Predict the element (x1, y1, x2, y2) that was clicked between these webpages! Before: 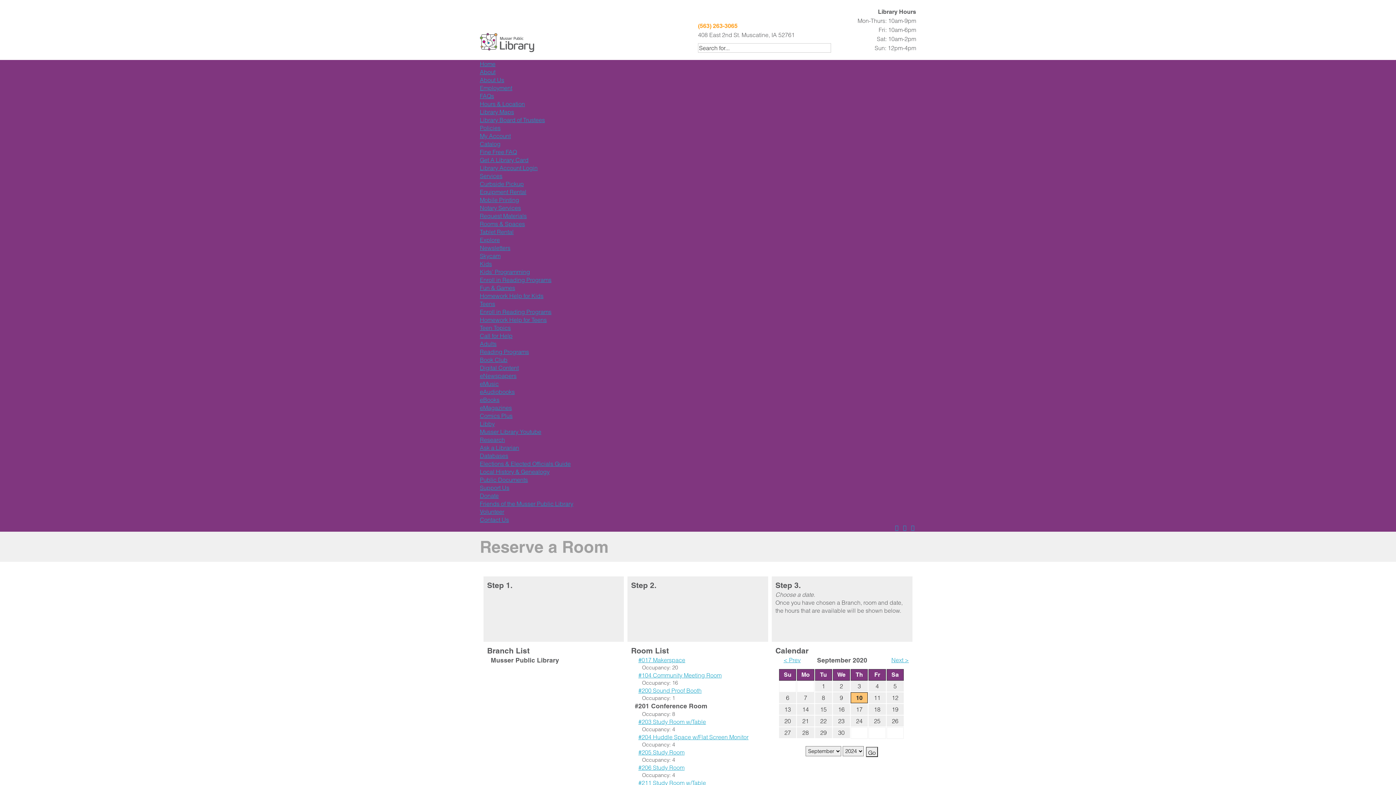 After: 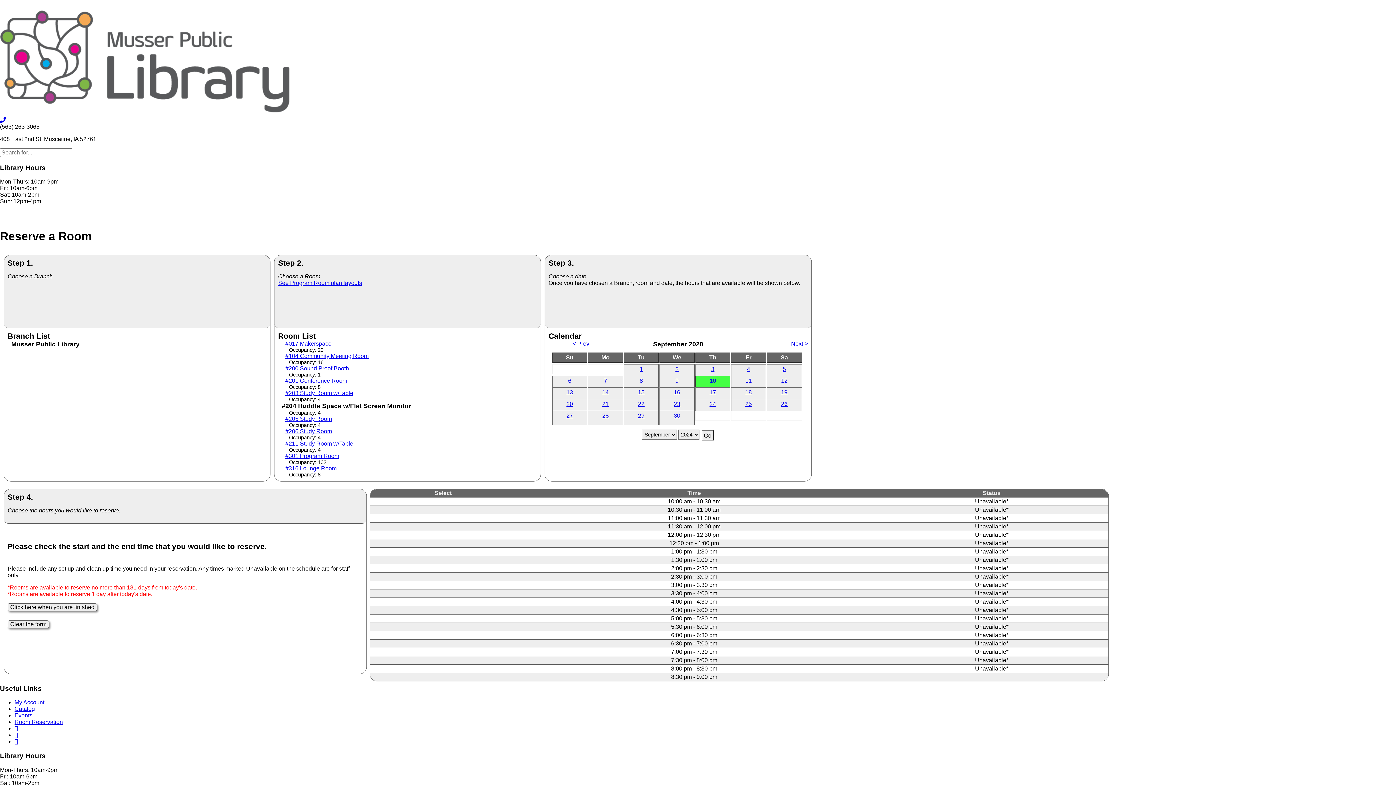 Action: label: #204 Huddle Space w/Flat Screen Monitor bbox: (638, 733, 748, 741)